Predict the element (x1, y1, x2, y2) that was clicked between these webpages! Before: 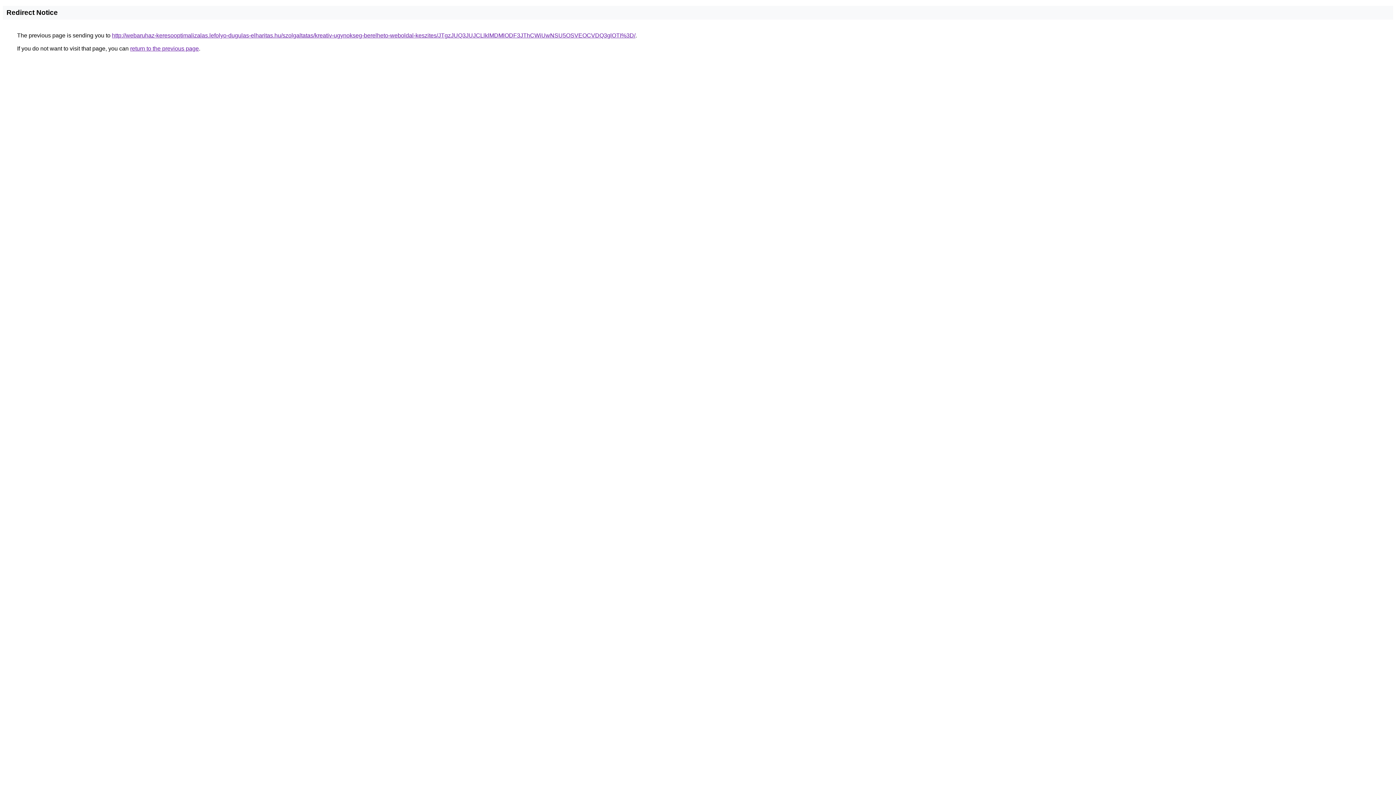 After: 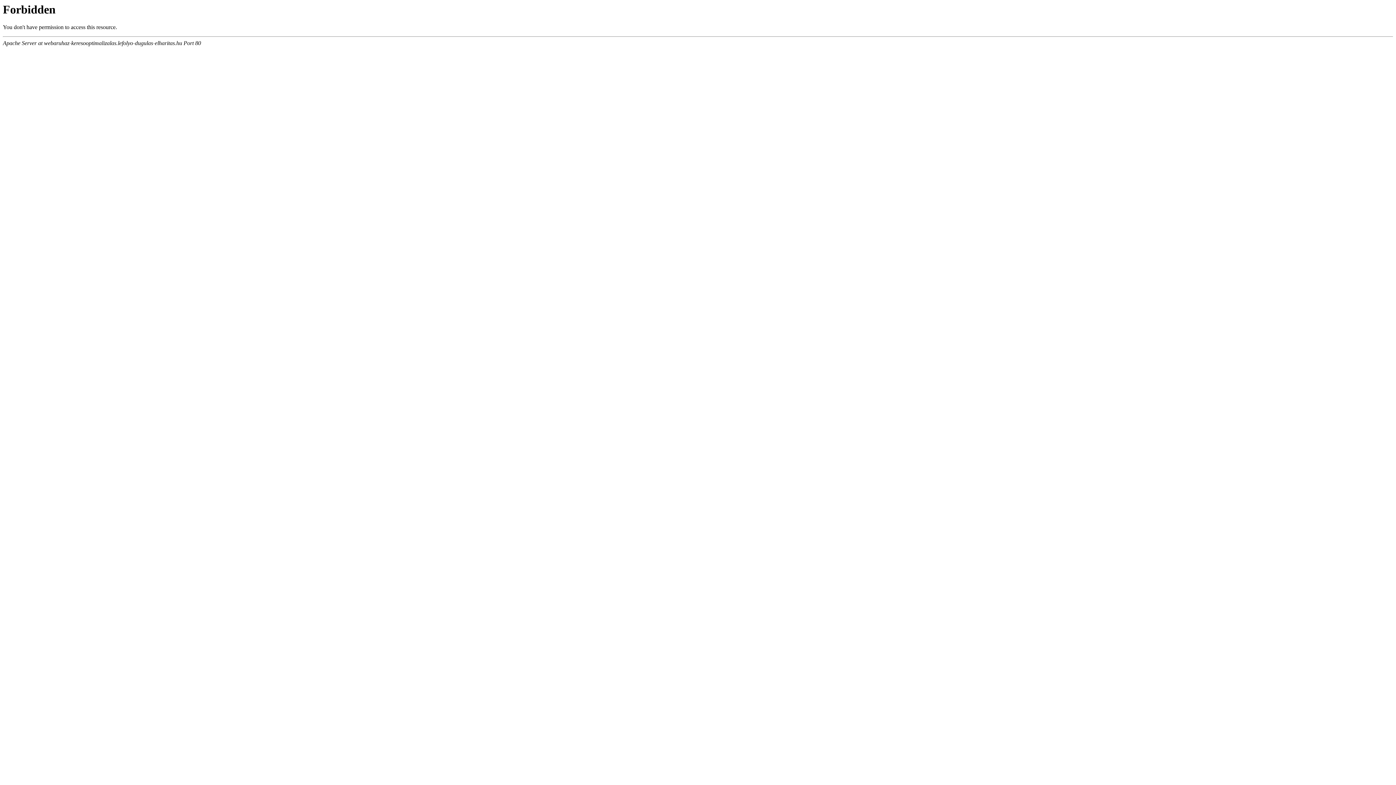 Action: bbox: (112, 32, 635, 38) label: http://webaruhaz-keresooptimalizalas.lefolyo-dugulas-elharitas.hu/szolgaltatas/kreativ-ugynokseg-berelheto-weboldal-keszites/JTgzJUQ3JUJCLlklMDMlODF3JThCWiUwNSU5OSVEOCVDQ3glOTI%3D/